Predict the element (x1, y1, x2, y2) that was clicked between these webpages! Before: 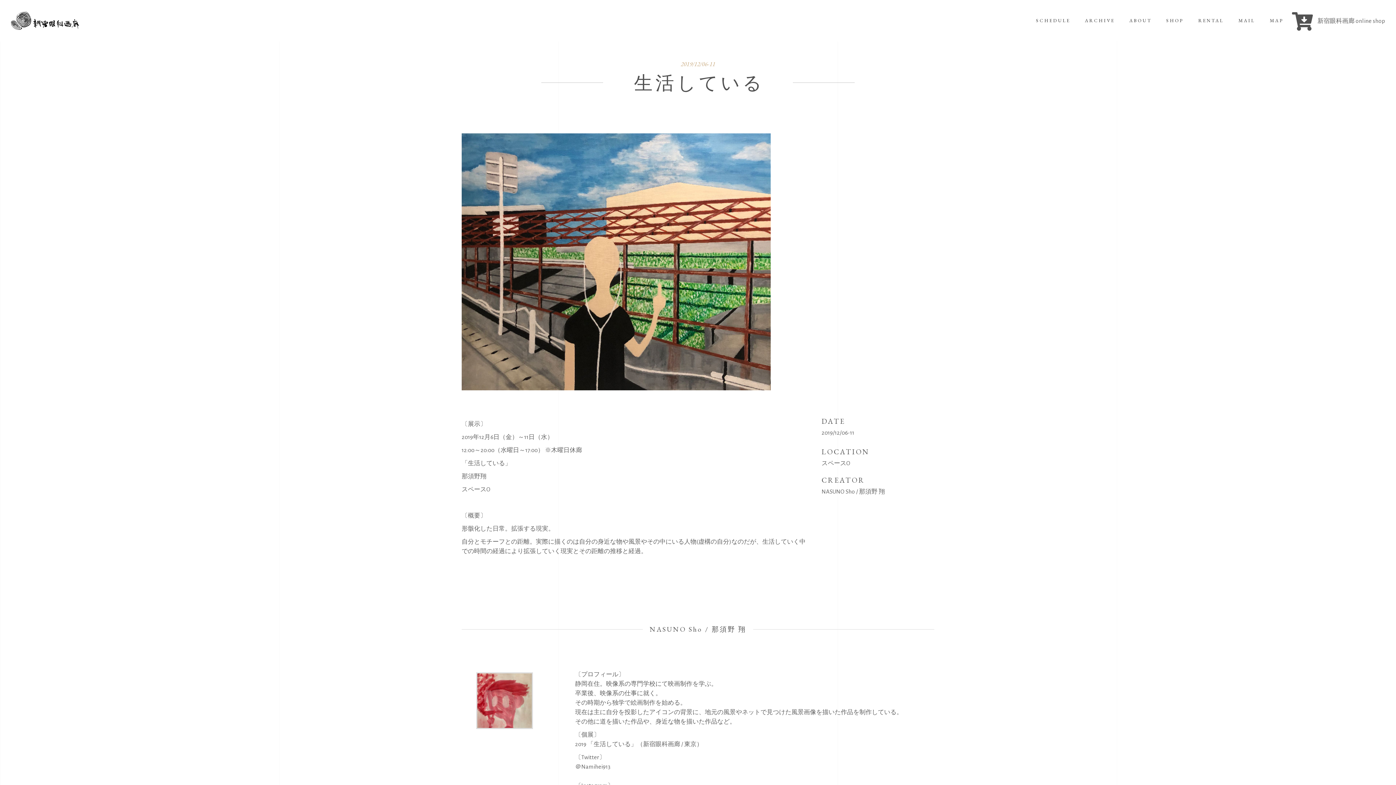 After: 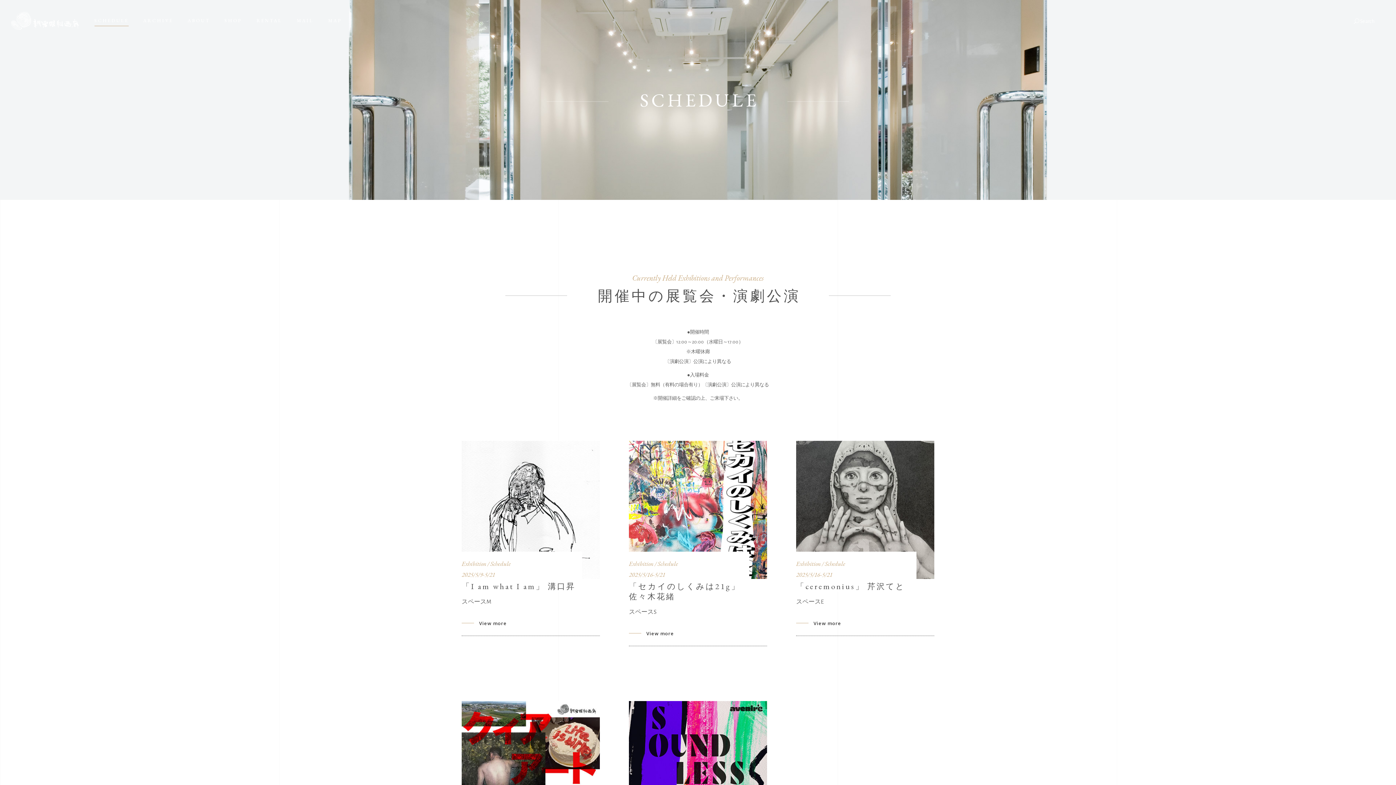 Action: label: SCHEDULE bbox: (1029, 15, 1077, 26)